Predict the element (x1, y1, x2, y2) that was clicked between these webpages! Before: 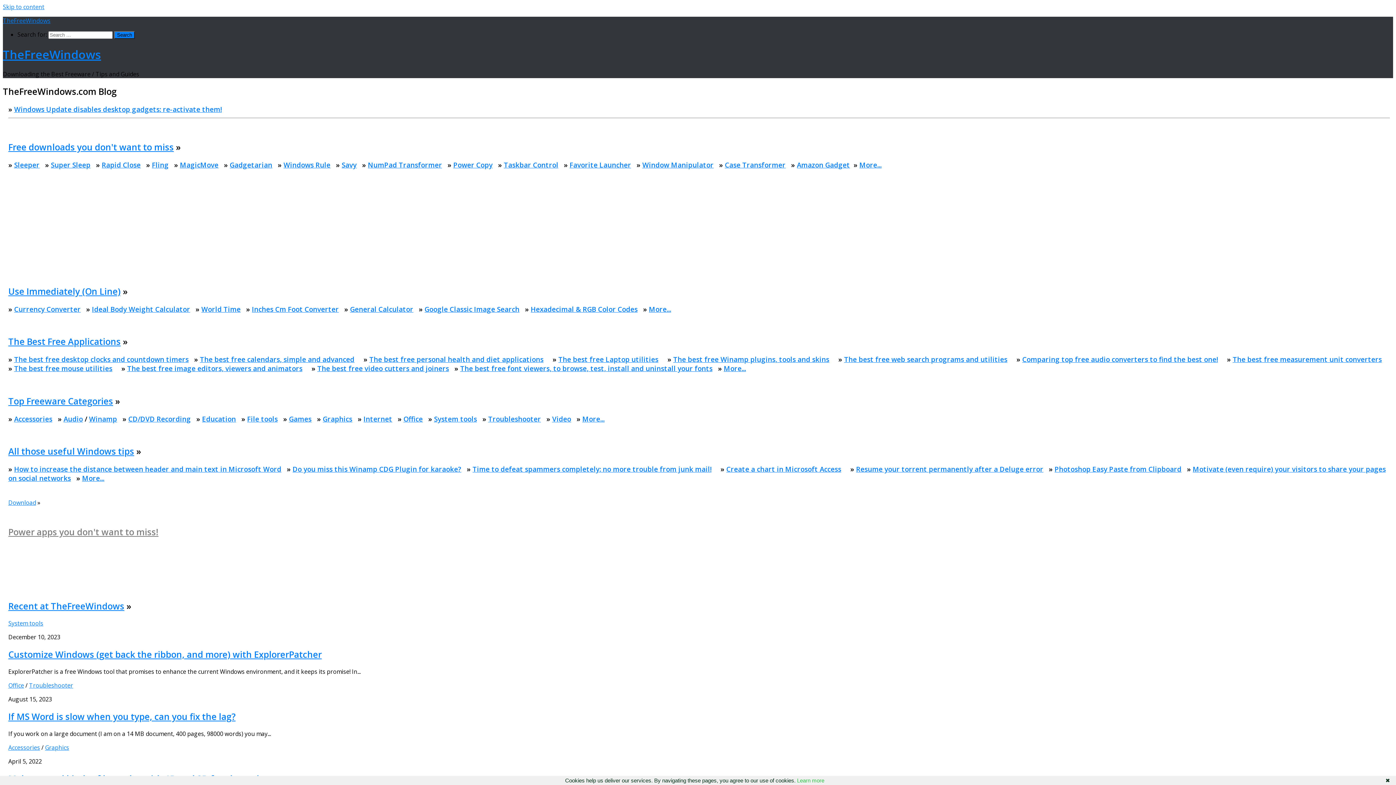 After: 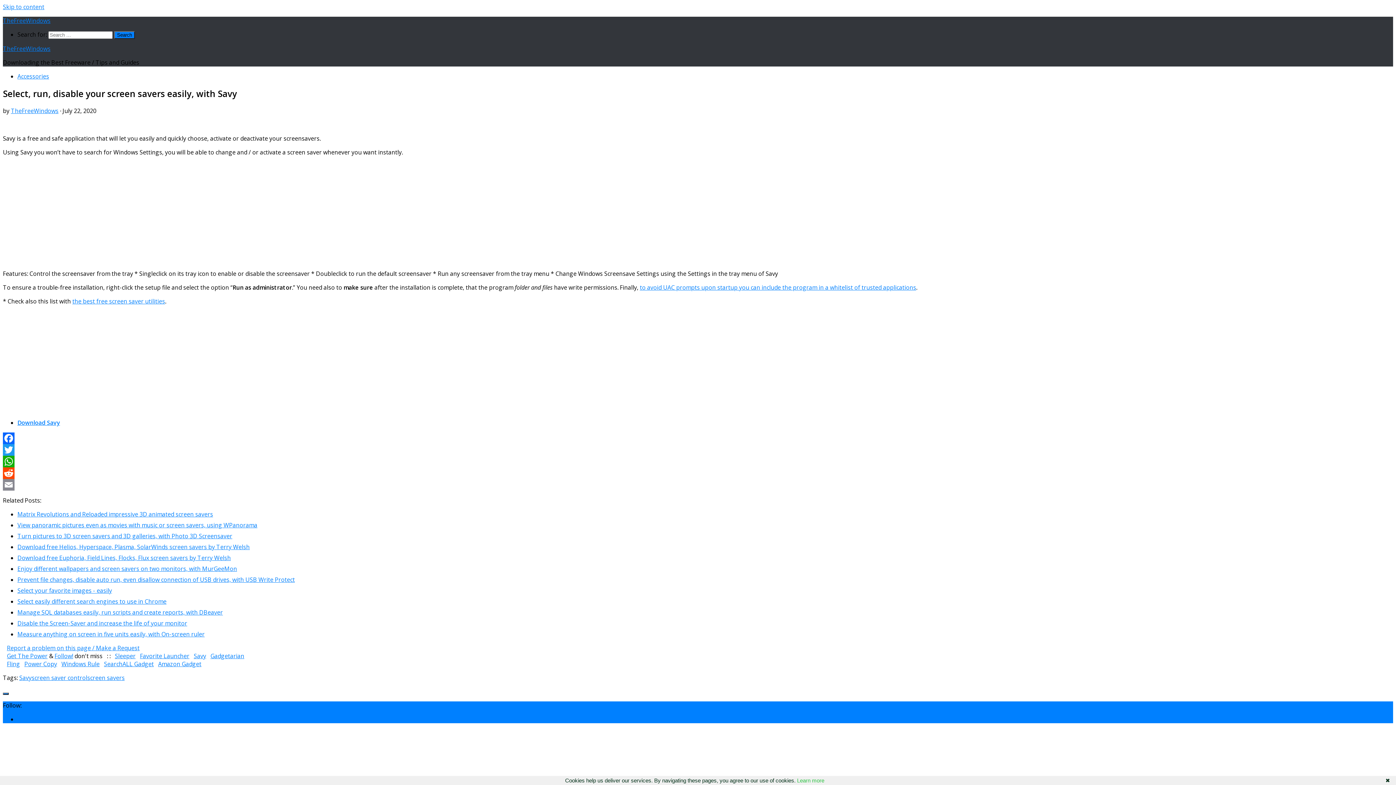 Action: label: Savy bbox: (341, 160, 356, 169)